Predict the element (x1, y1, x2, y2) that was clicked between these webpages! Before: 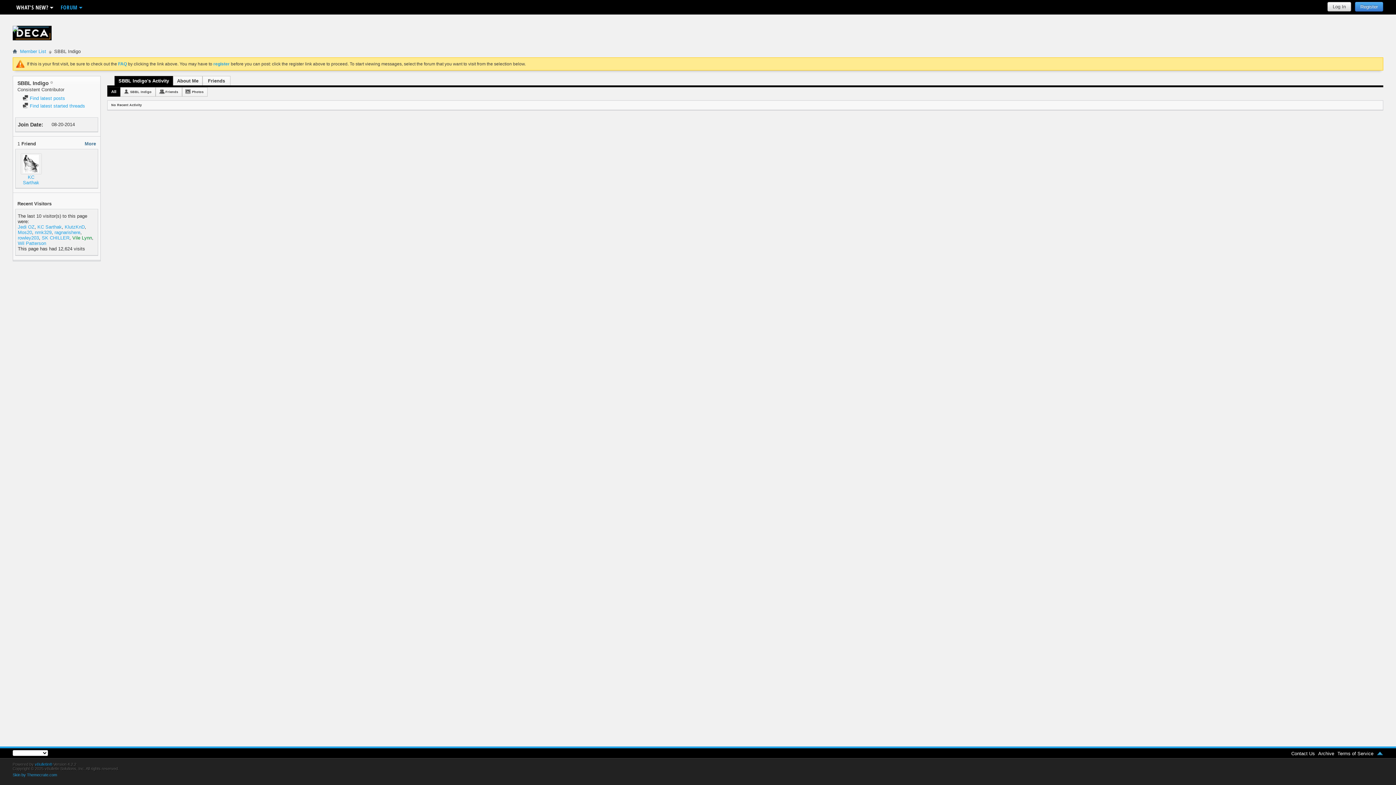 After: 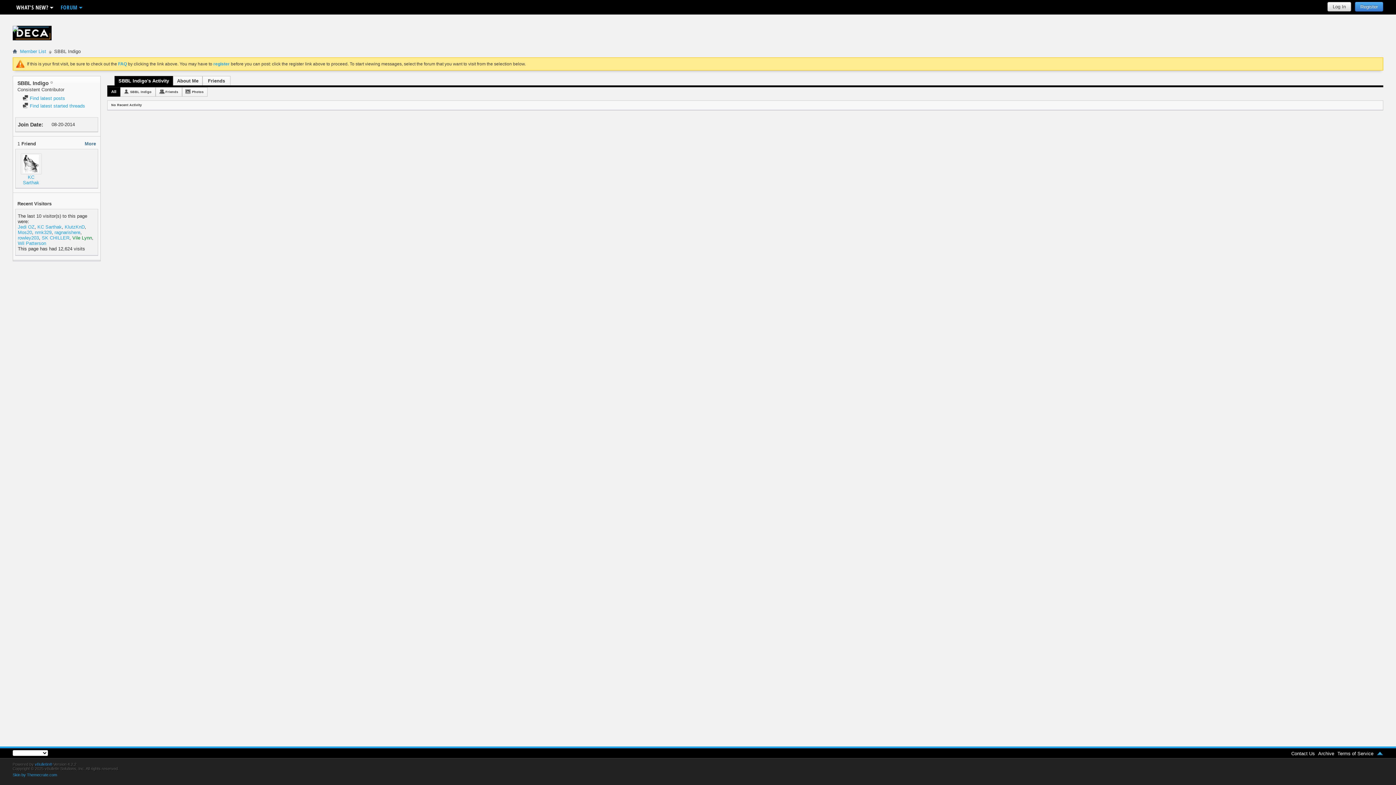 Action: label: All bbox: (107, 87, 120, 96)